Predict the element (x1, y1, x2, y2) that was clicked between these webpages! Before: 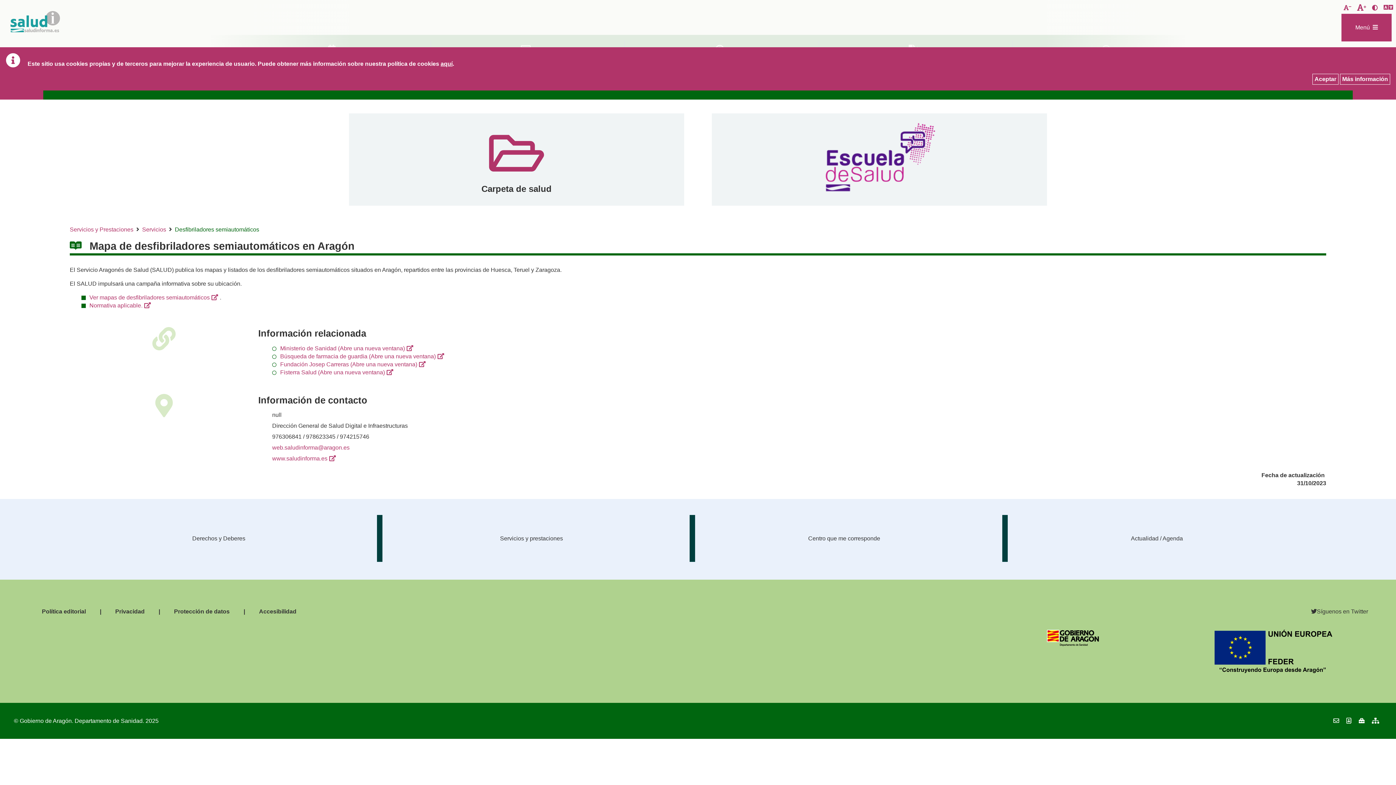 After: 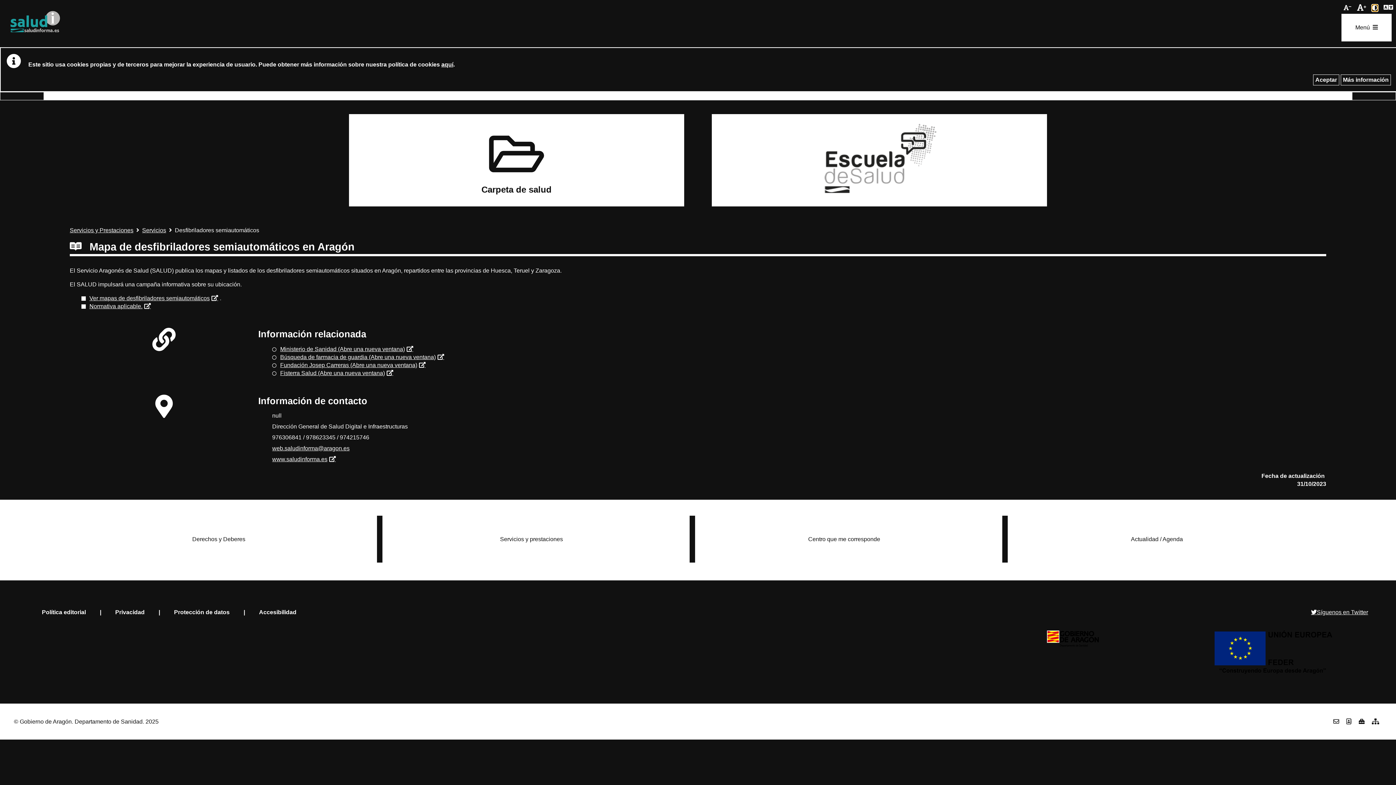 Action: label: Activar/desactivar contraste bbox: (1372, 4, 1378, 11)